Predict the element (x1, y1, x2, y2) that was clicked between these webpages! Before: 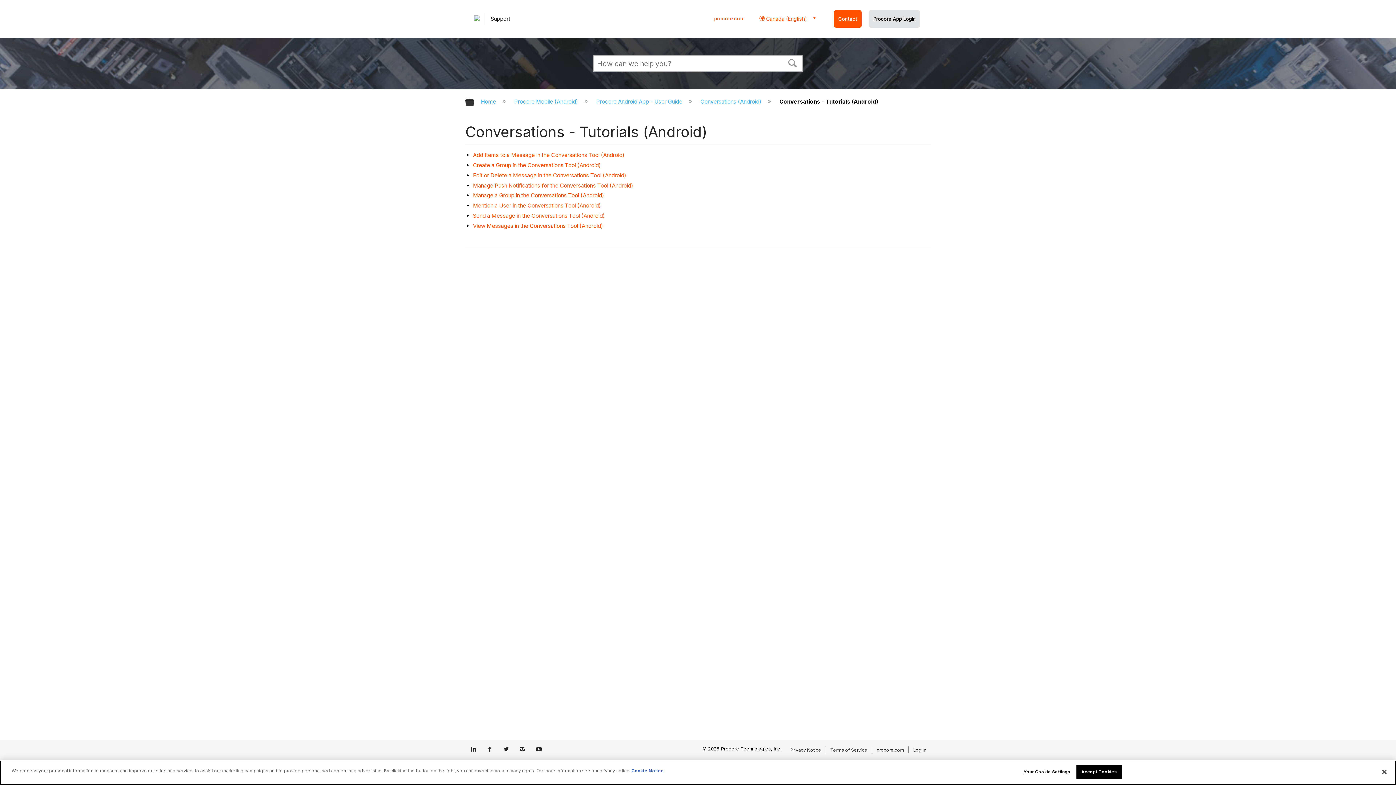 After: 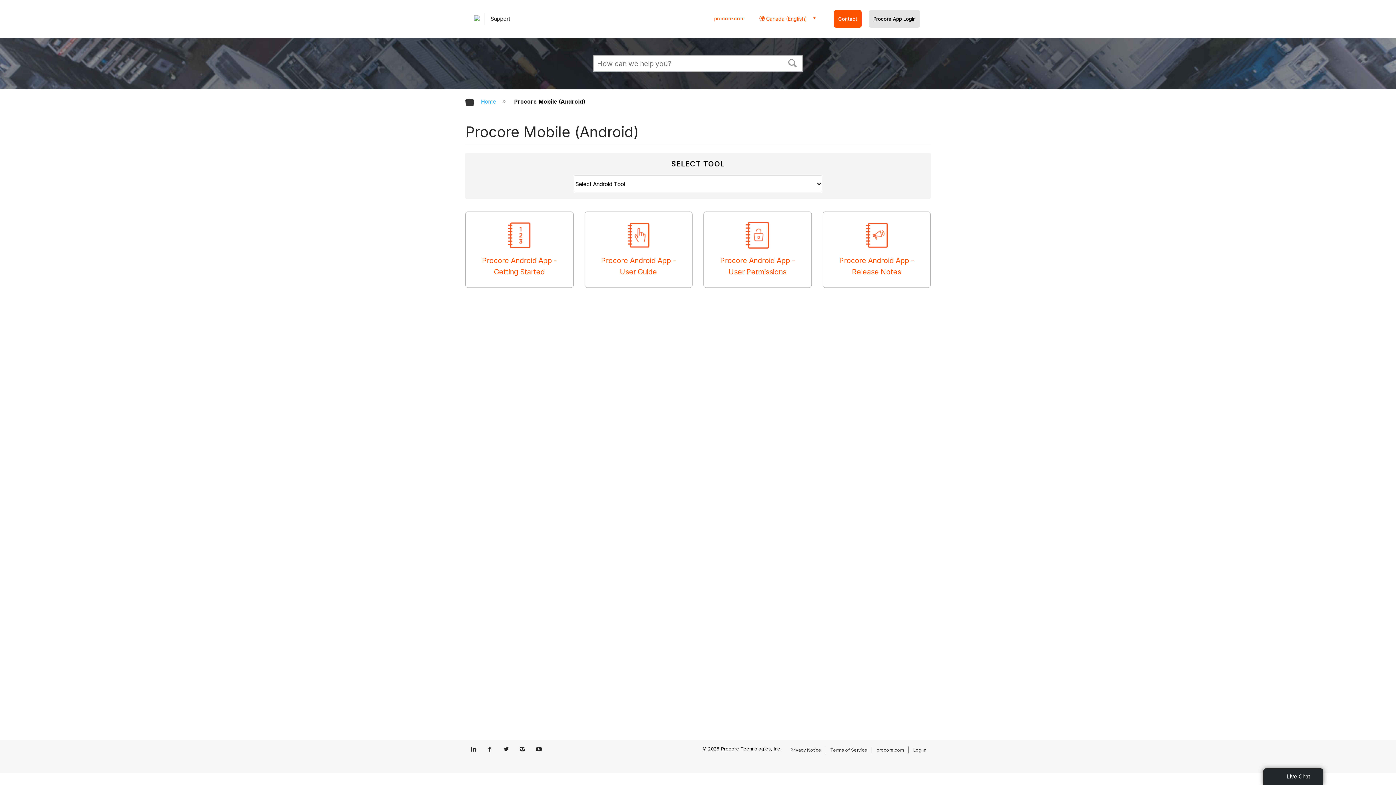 Action: bbox: (512, 98, 579, 105) label: Procore Mobile (Android) 